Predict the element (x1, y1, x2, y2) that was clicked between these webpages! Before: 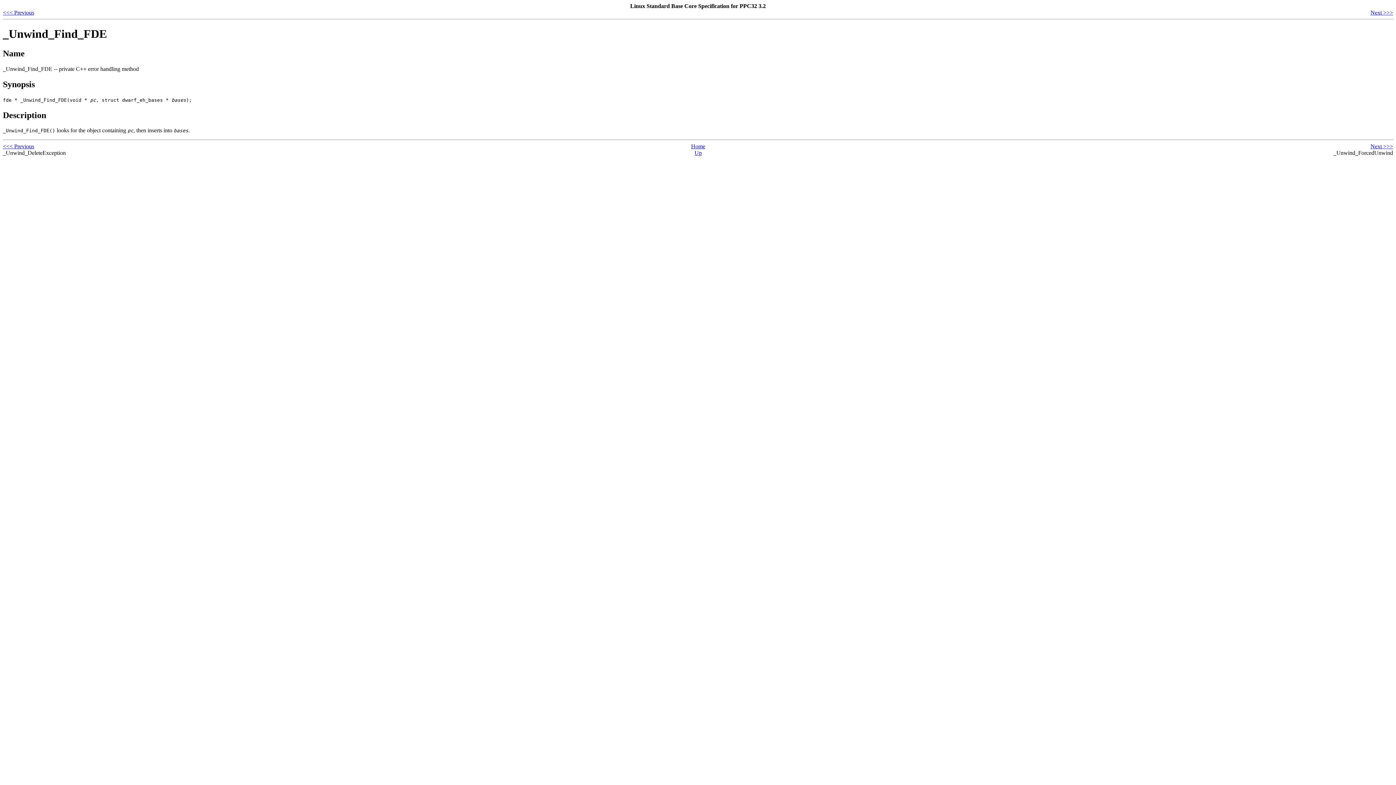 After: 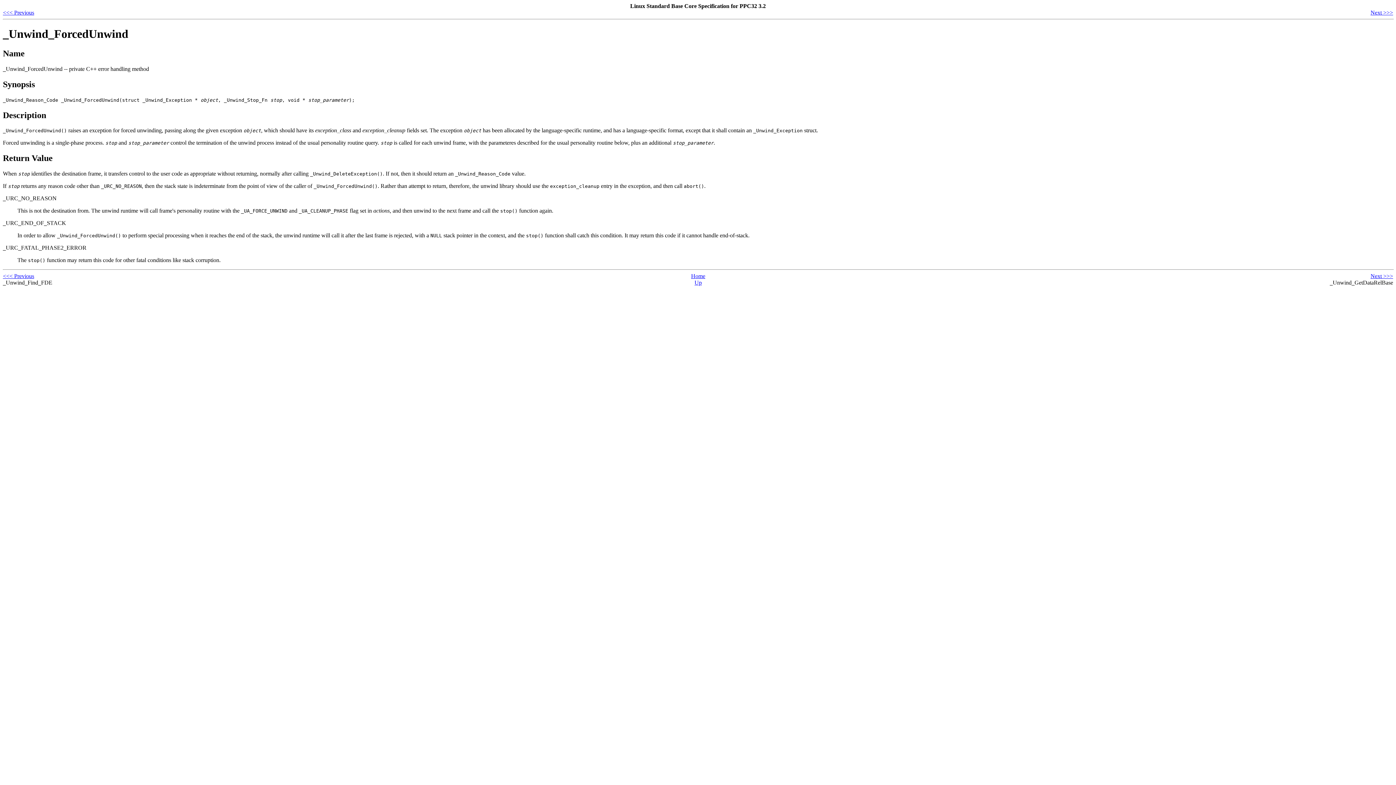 Action: label: Next >>> bbox: (1370, 143, 1393, 149)